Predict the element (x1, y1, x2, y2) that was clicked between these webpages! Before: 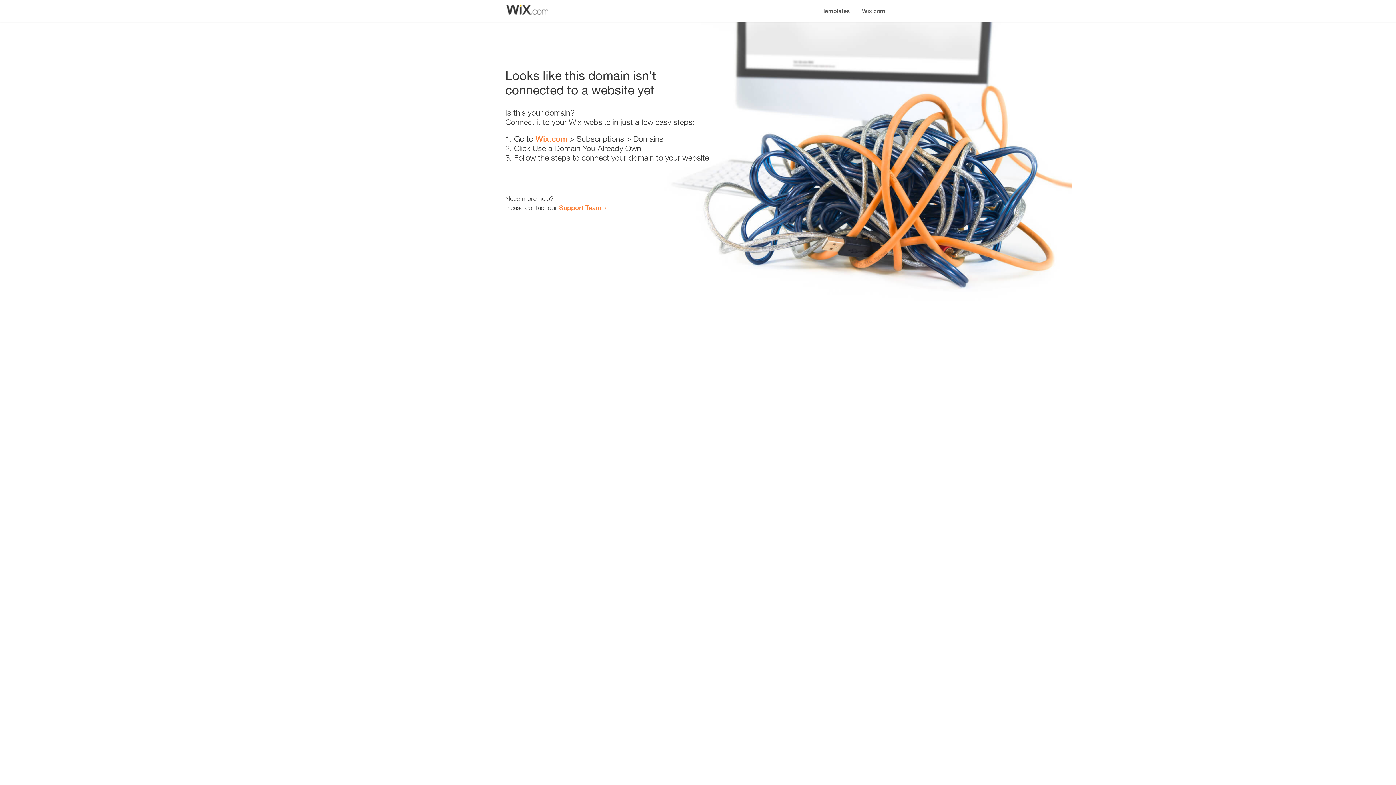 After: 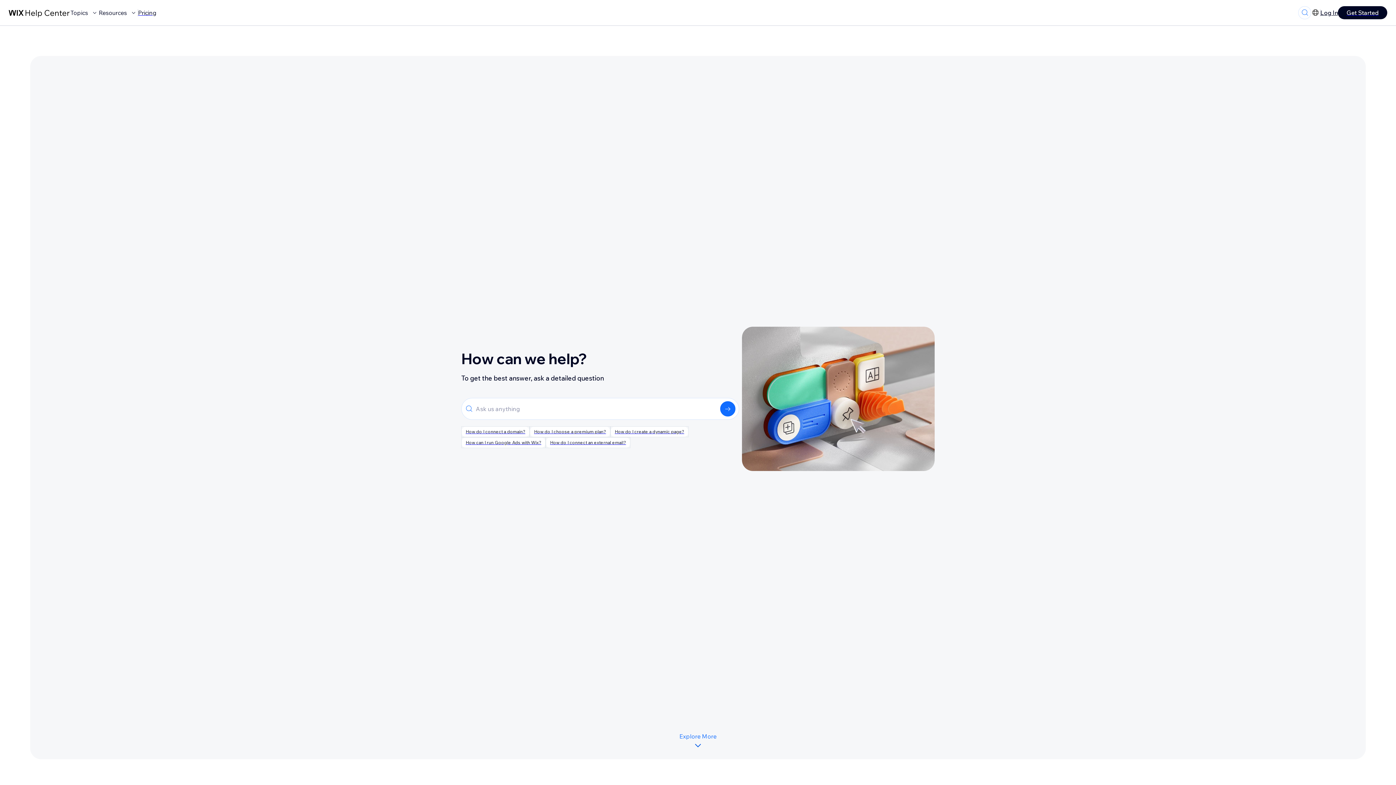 Action: bbox: (559, 203, 601, 211) label: Support Team